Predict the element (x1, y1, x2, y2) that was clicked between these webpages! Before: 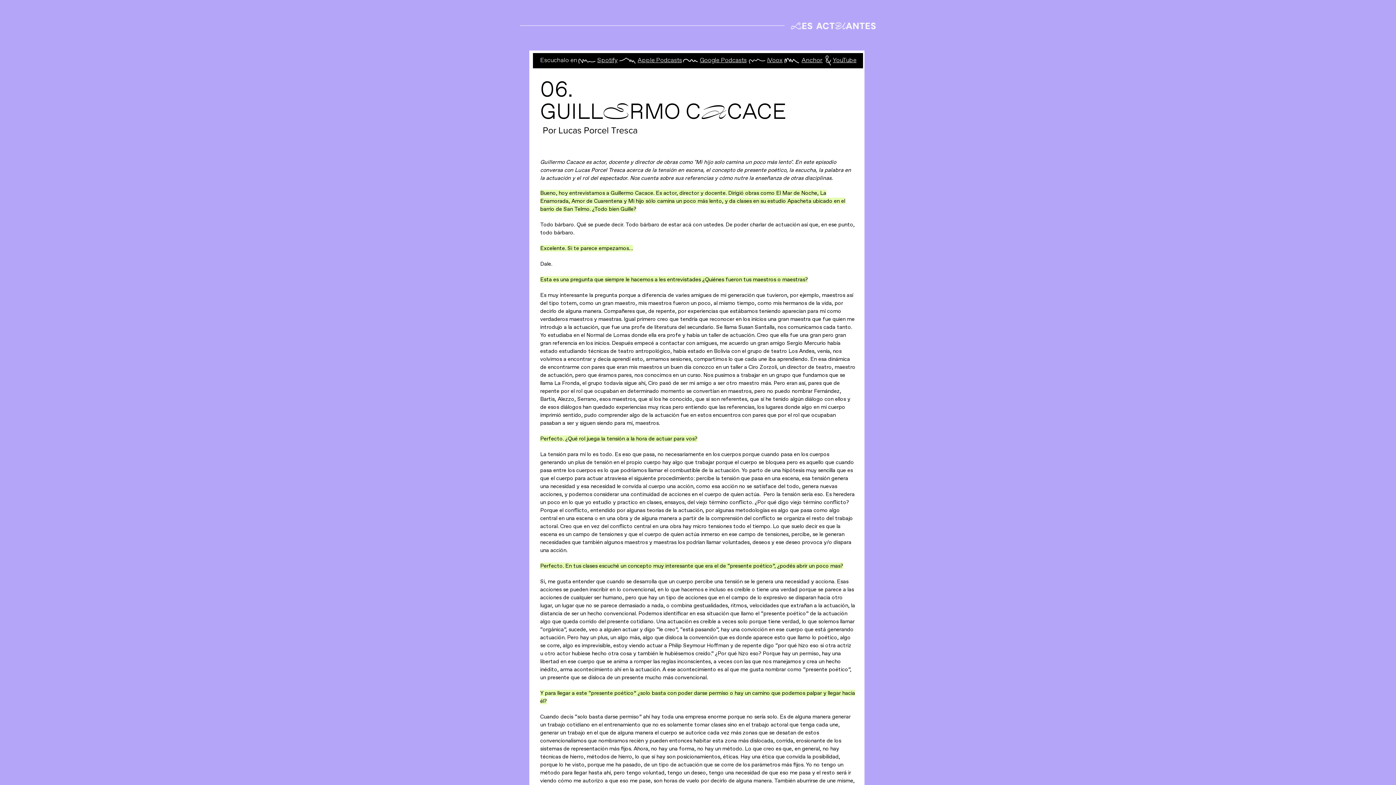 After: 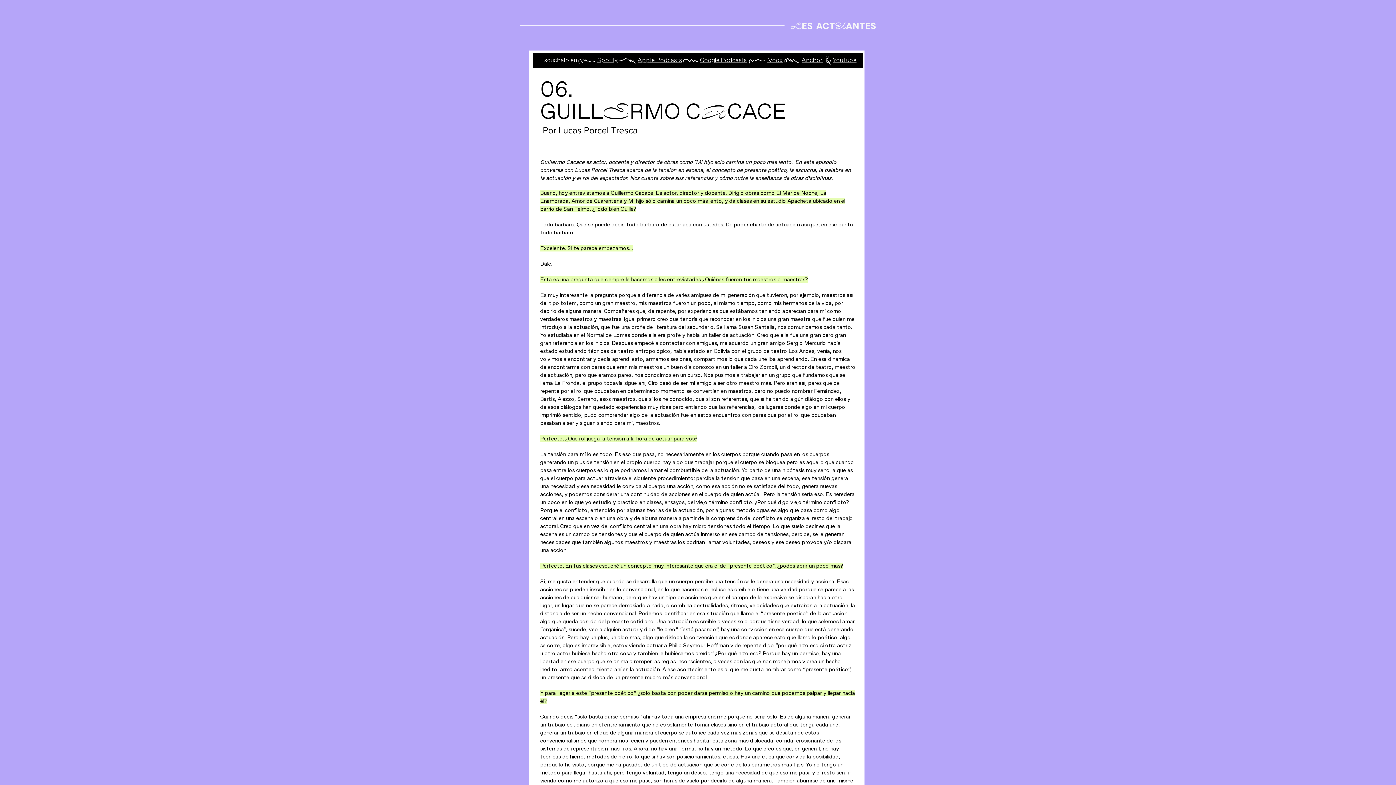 Action: bbox: (597, 56, 617, 63) label: Spotify